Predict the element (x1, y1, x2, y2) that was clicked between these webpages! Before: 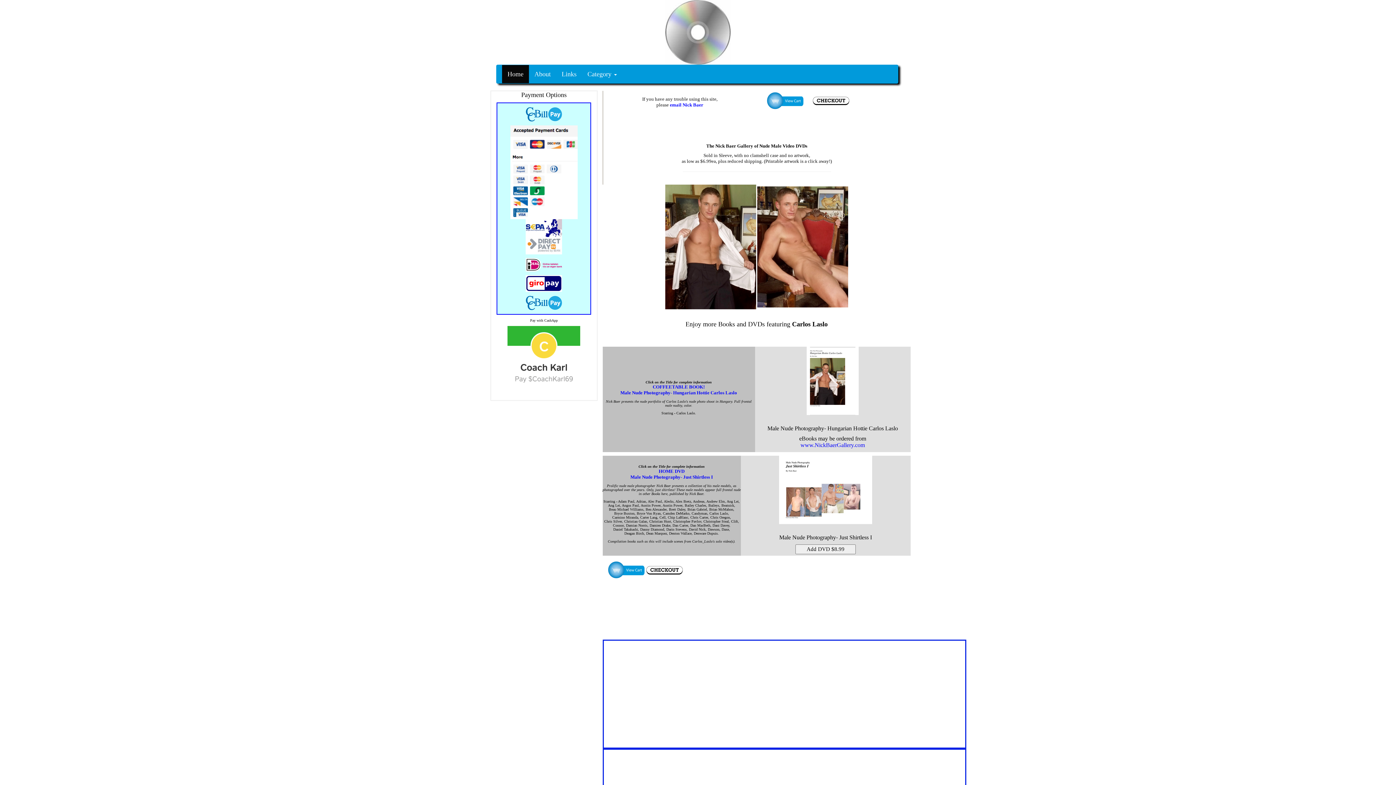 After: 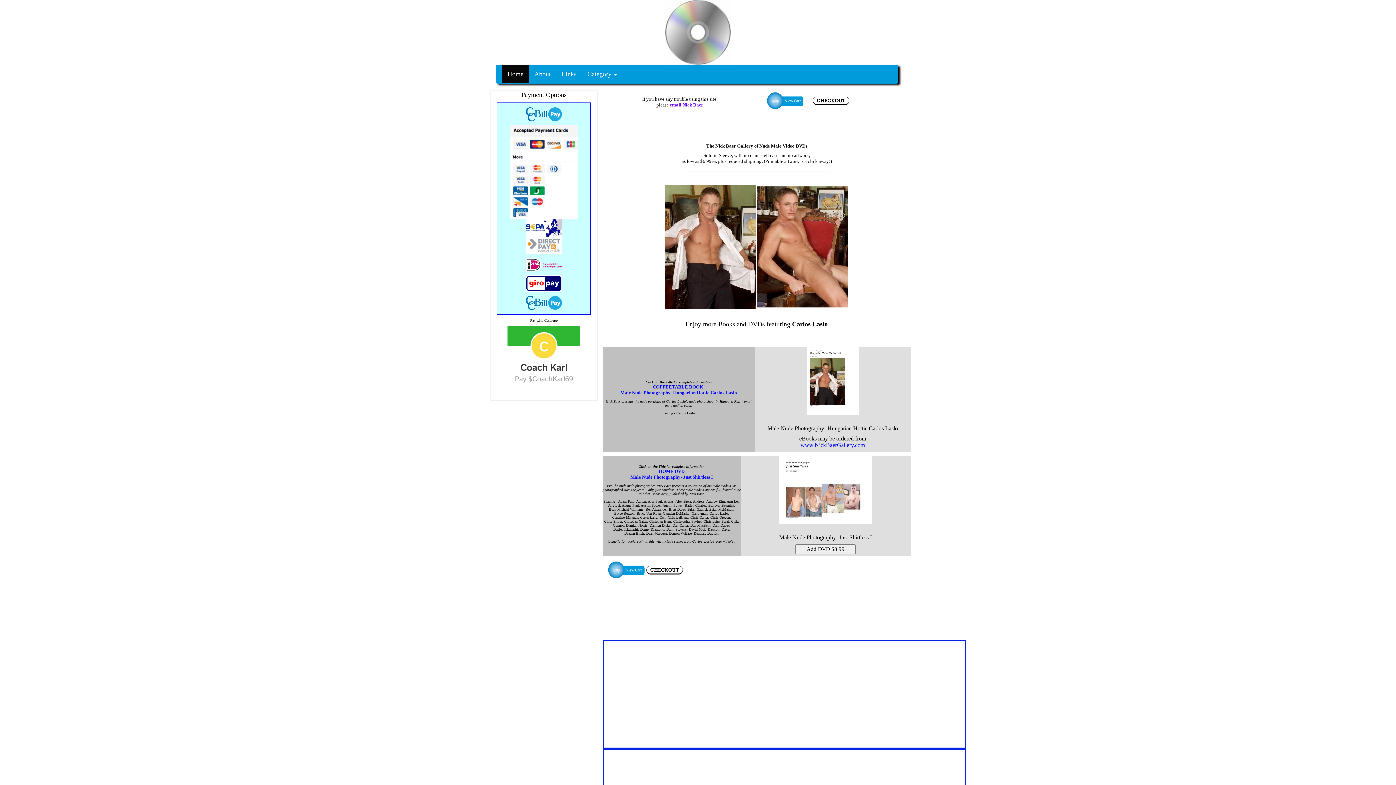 Action: label: email Nick Baer bbox: (670, 102, 703, 107)